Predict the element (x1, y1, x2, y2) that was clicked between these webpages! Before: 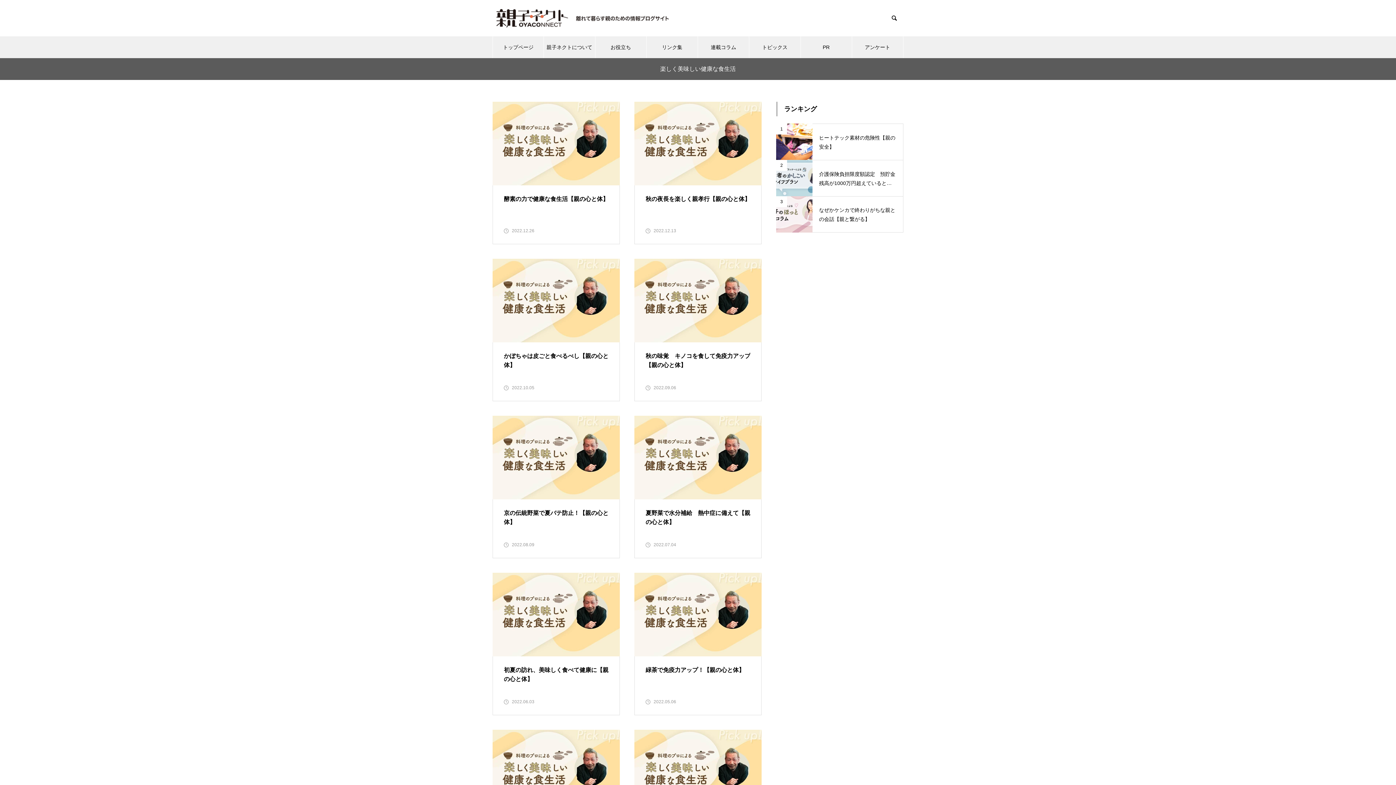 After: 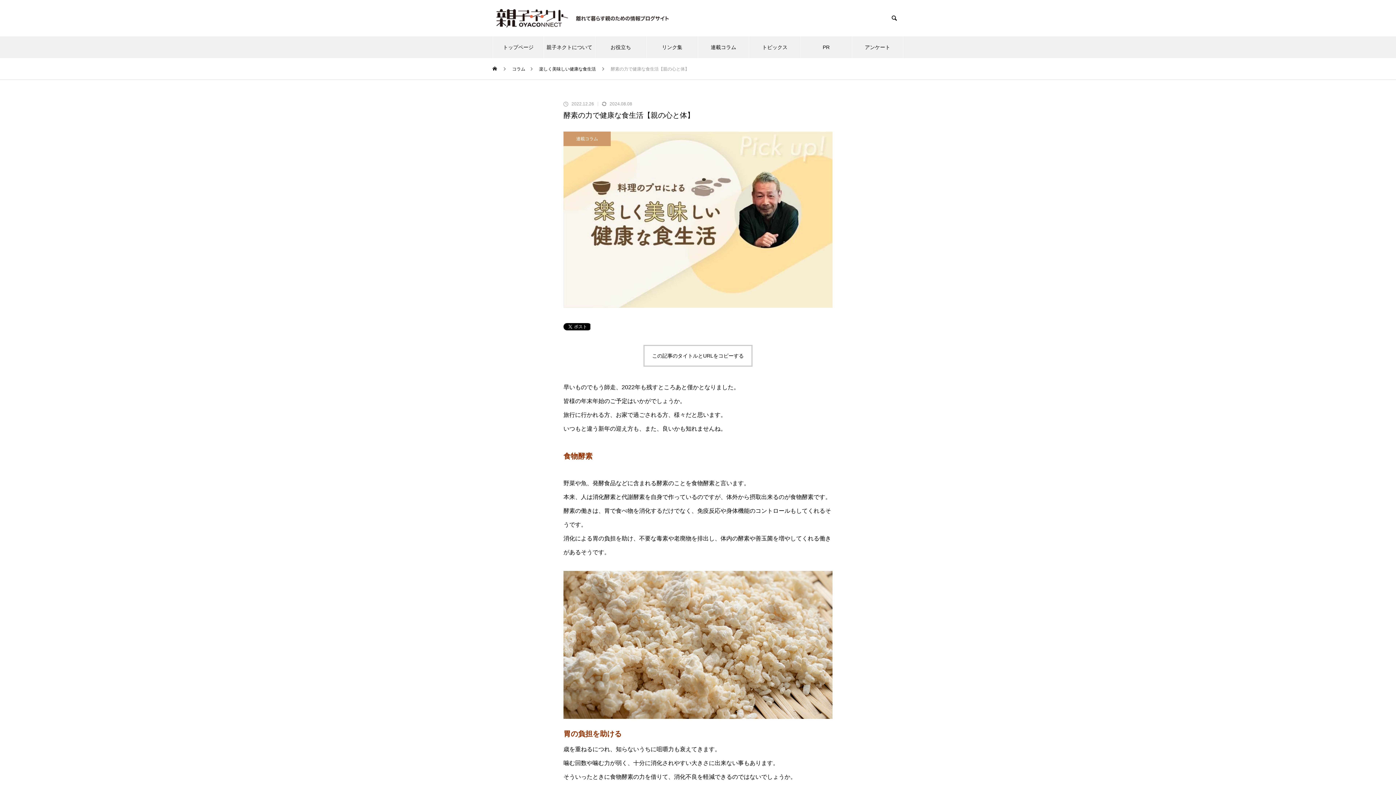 Action: label: 酵素の力で健康な食生活【親の心と体】

2022.12.26 bbox: (492, 101, 620, 244)